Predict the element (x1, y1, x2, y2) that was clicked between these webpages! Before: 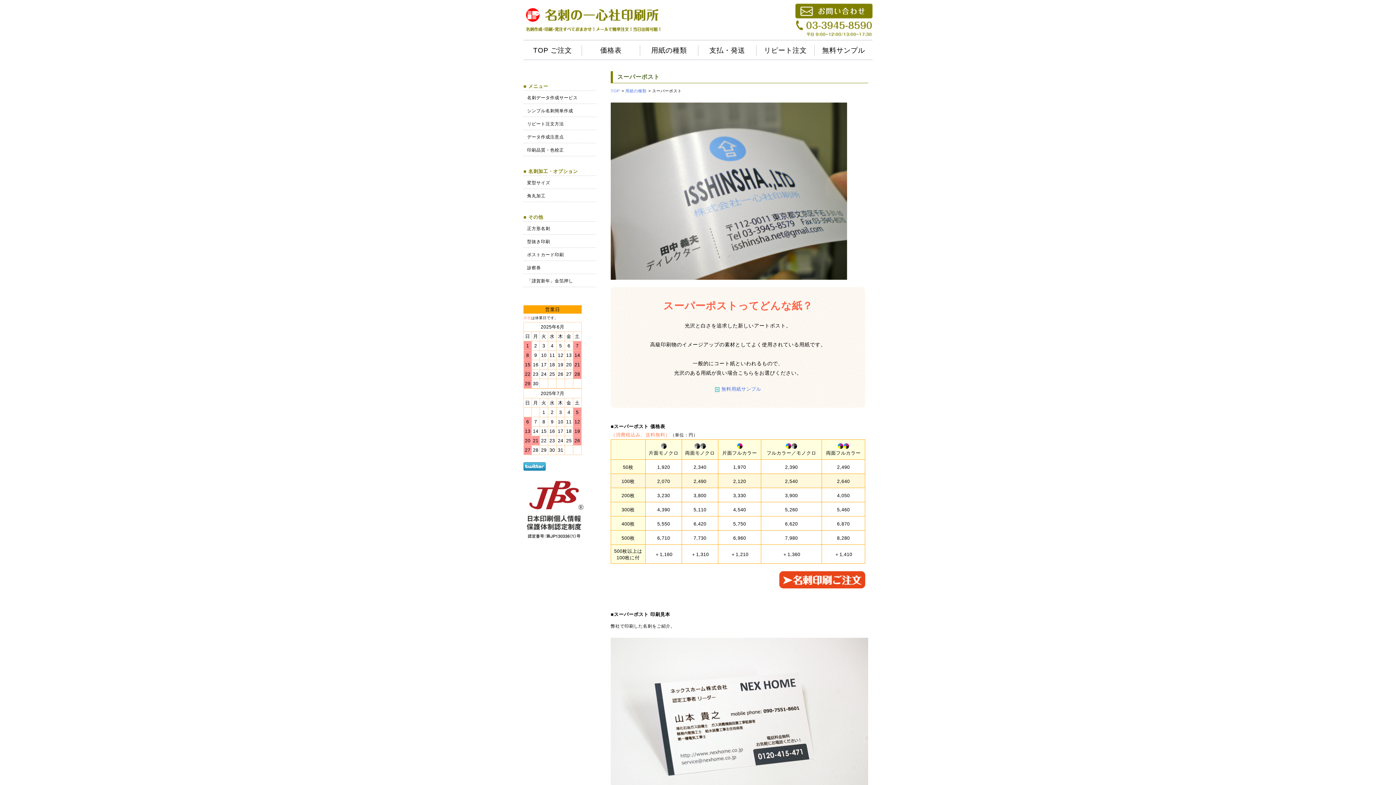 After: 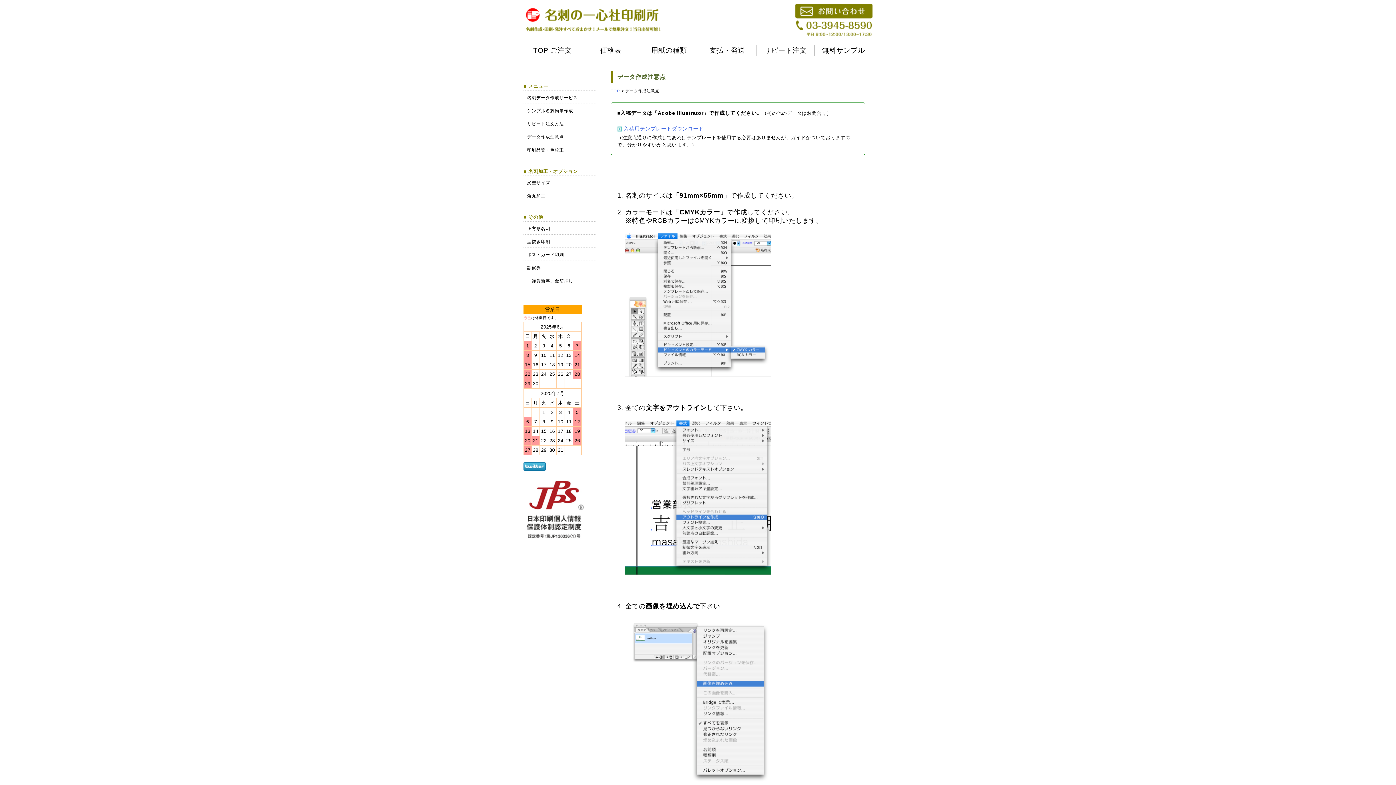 Action: bbox: (527, 134, 564, 139) label: データ作成注意点